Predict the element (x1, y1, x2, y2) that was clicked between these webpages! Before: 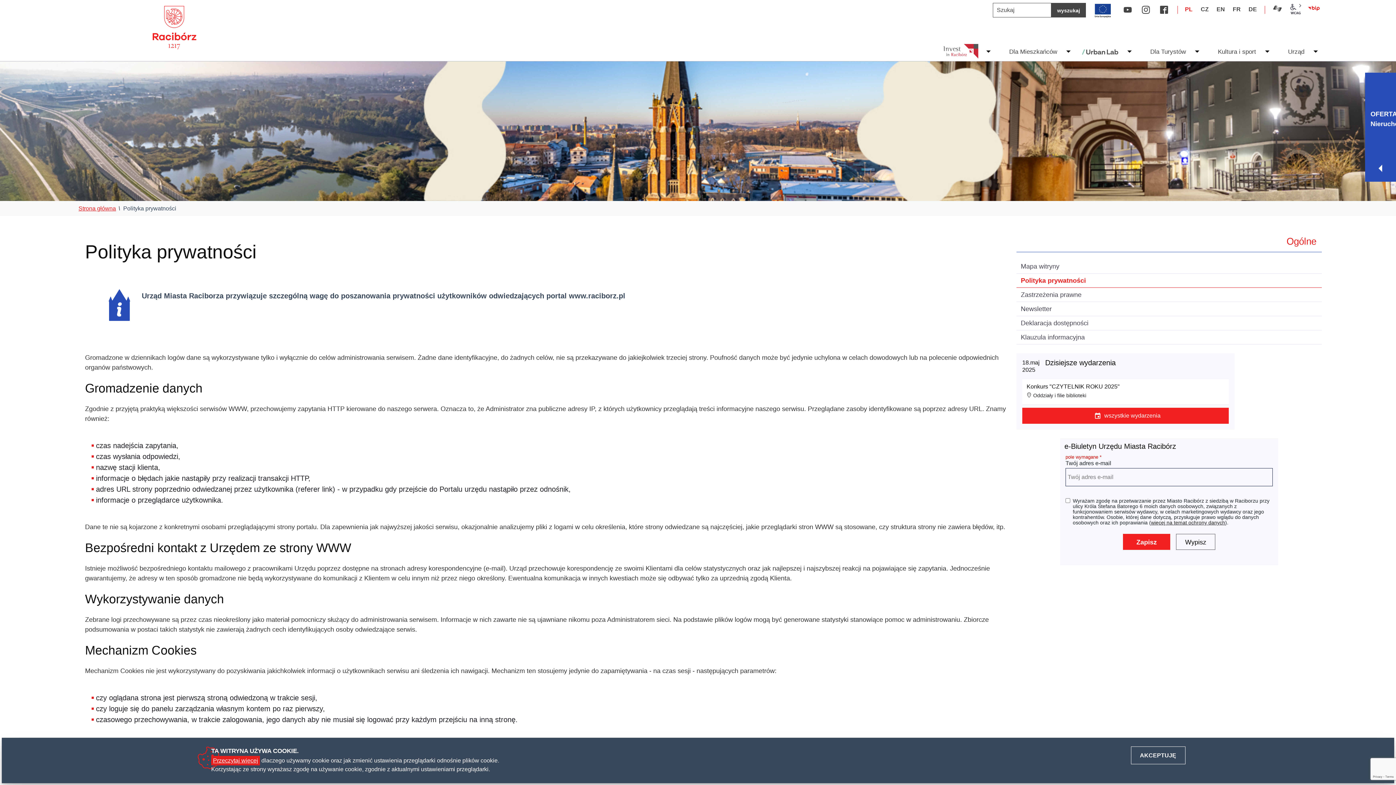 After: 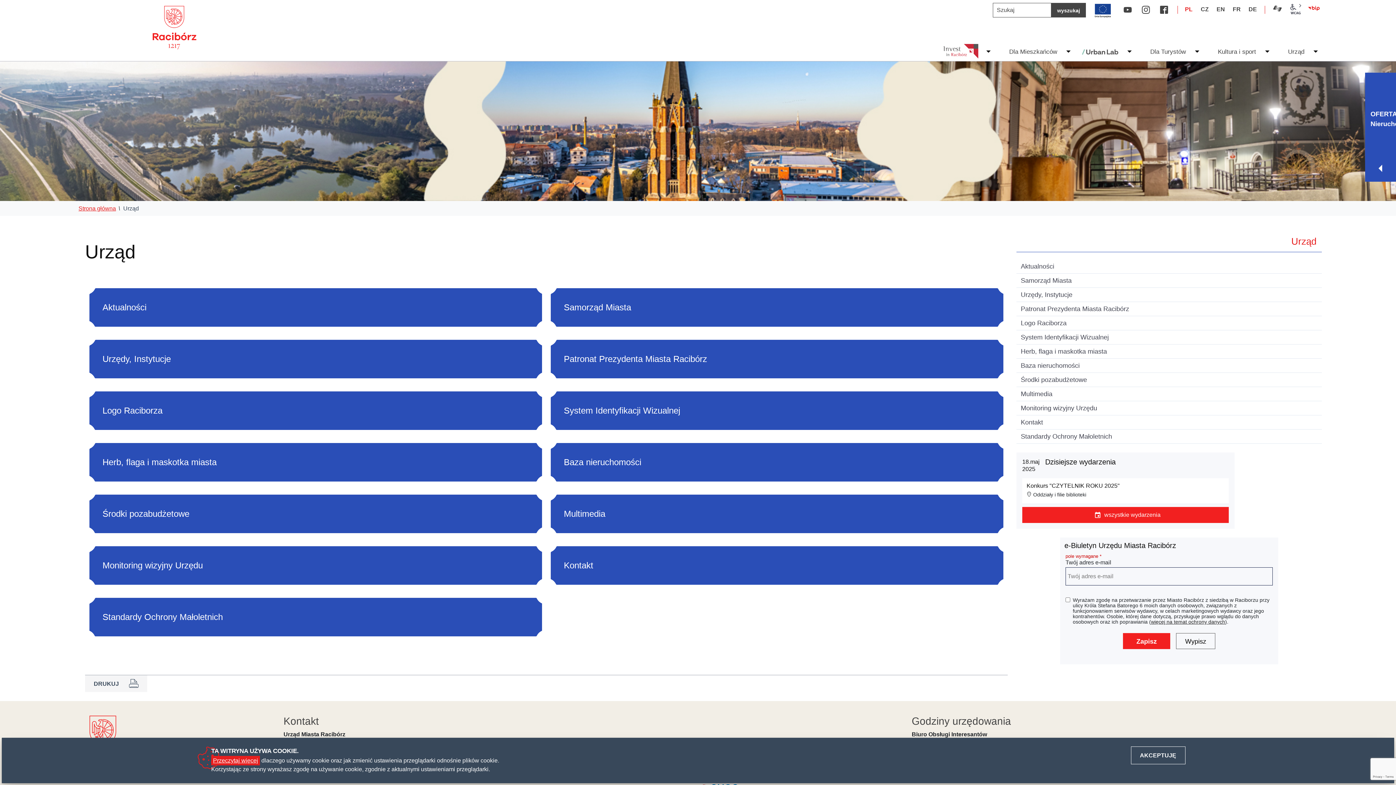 Action: bbox: (1273, 42, 1307, 61) label: Urząd